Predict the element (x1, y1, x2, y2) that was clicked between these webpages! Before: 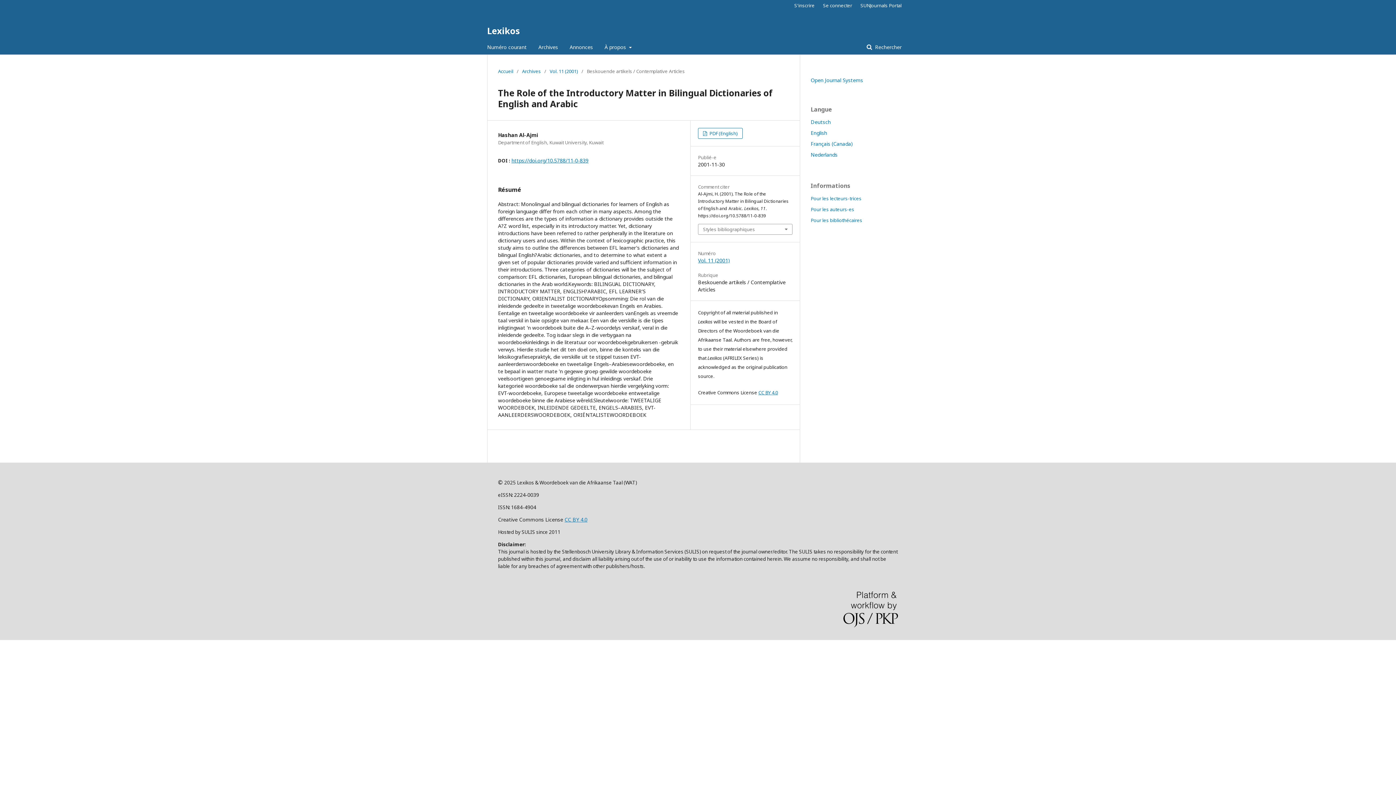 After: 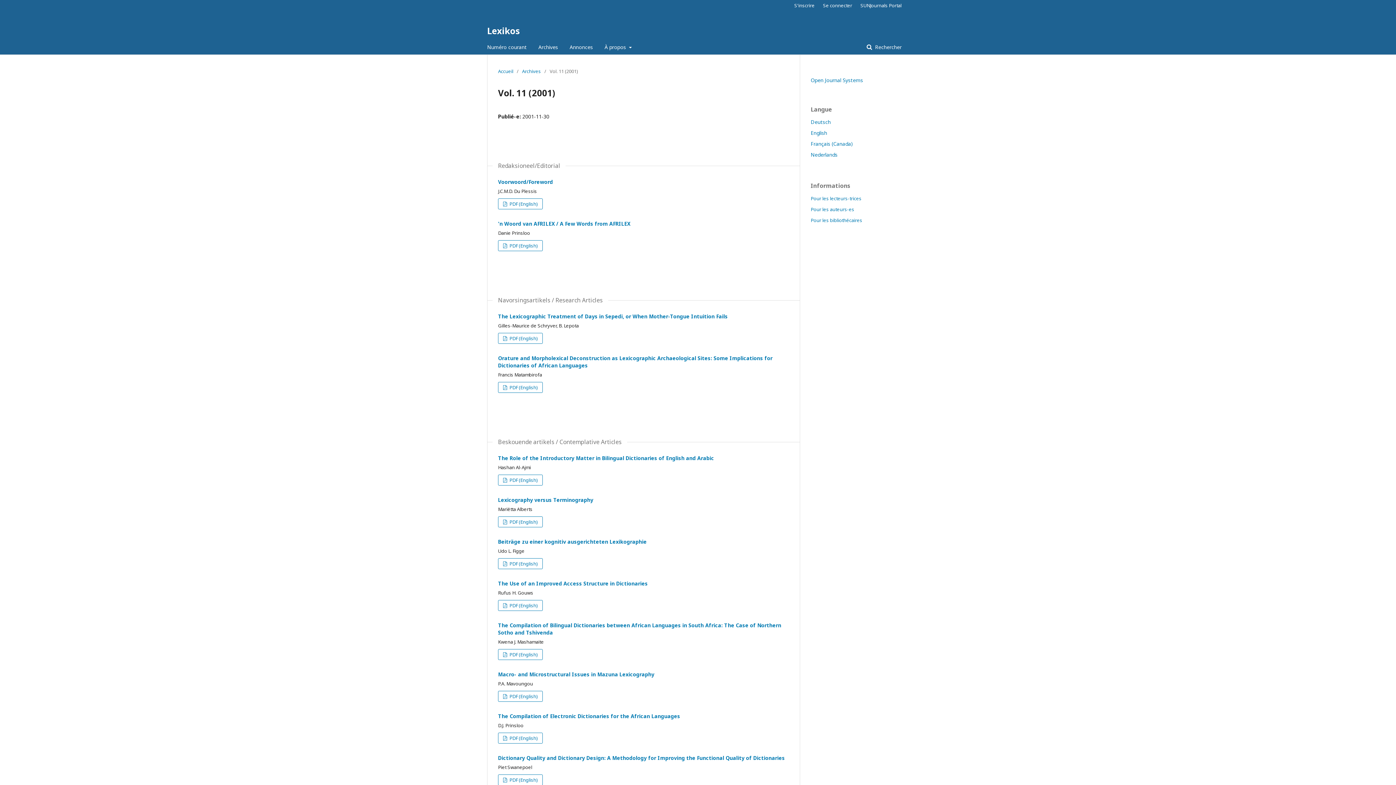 Action: bbox: (549, 67, 578, 74) label: Vol. 11 (2001)